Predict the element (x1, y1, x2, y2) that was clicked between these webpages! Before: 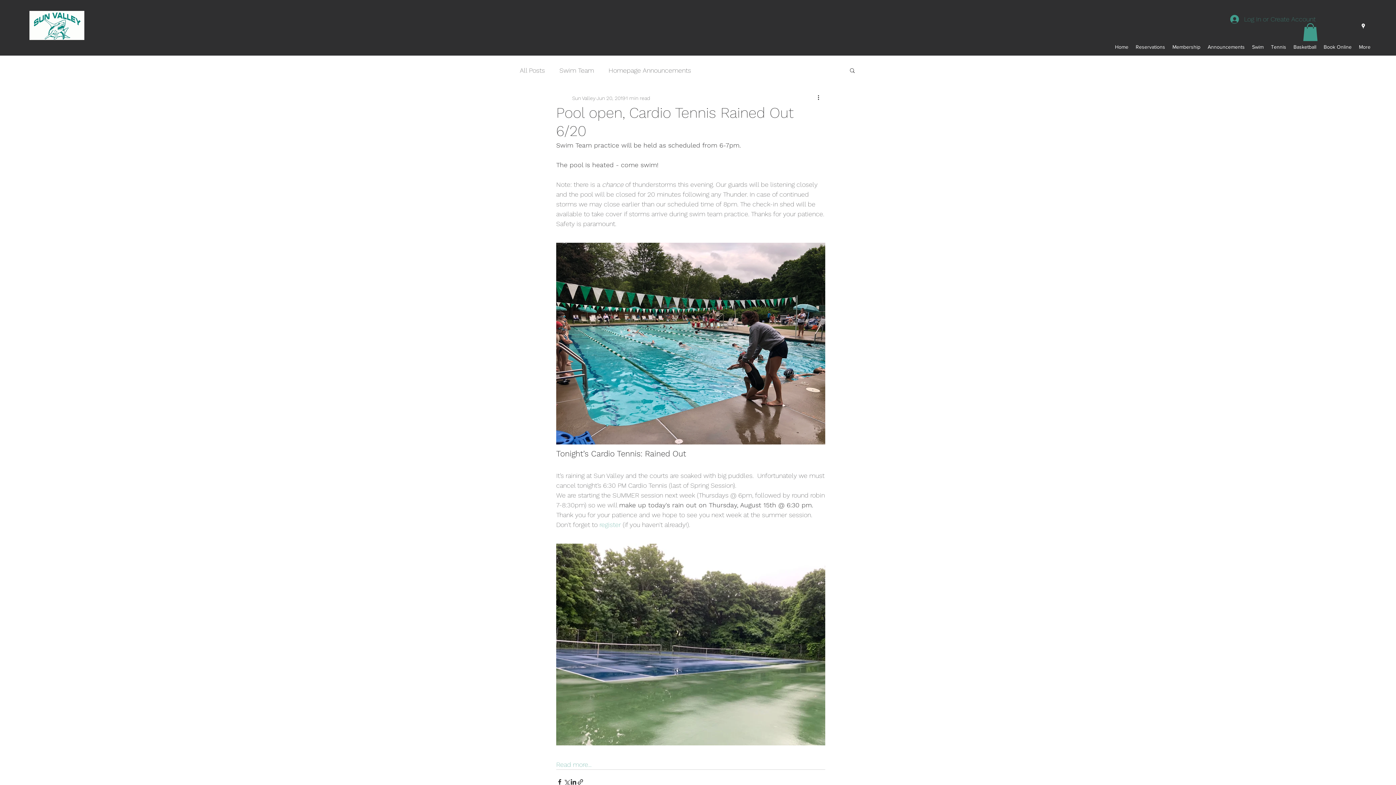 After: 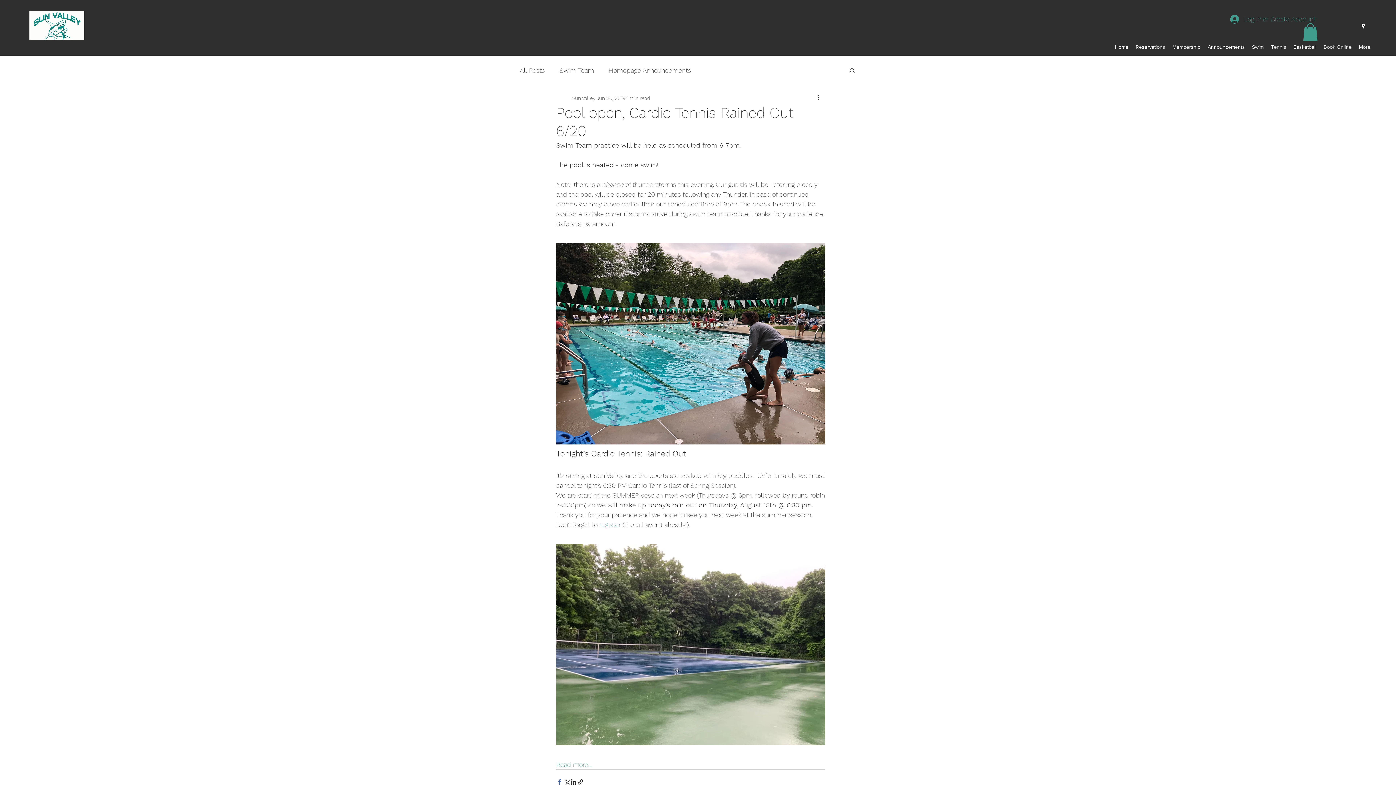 Action: bbox: (556, 778, 563, 785) label: Share via Facebook